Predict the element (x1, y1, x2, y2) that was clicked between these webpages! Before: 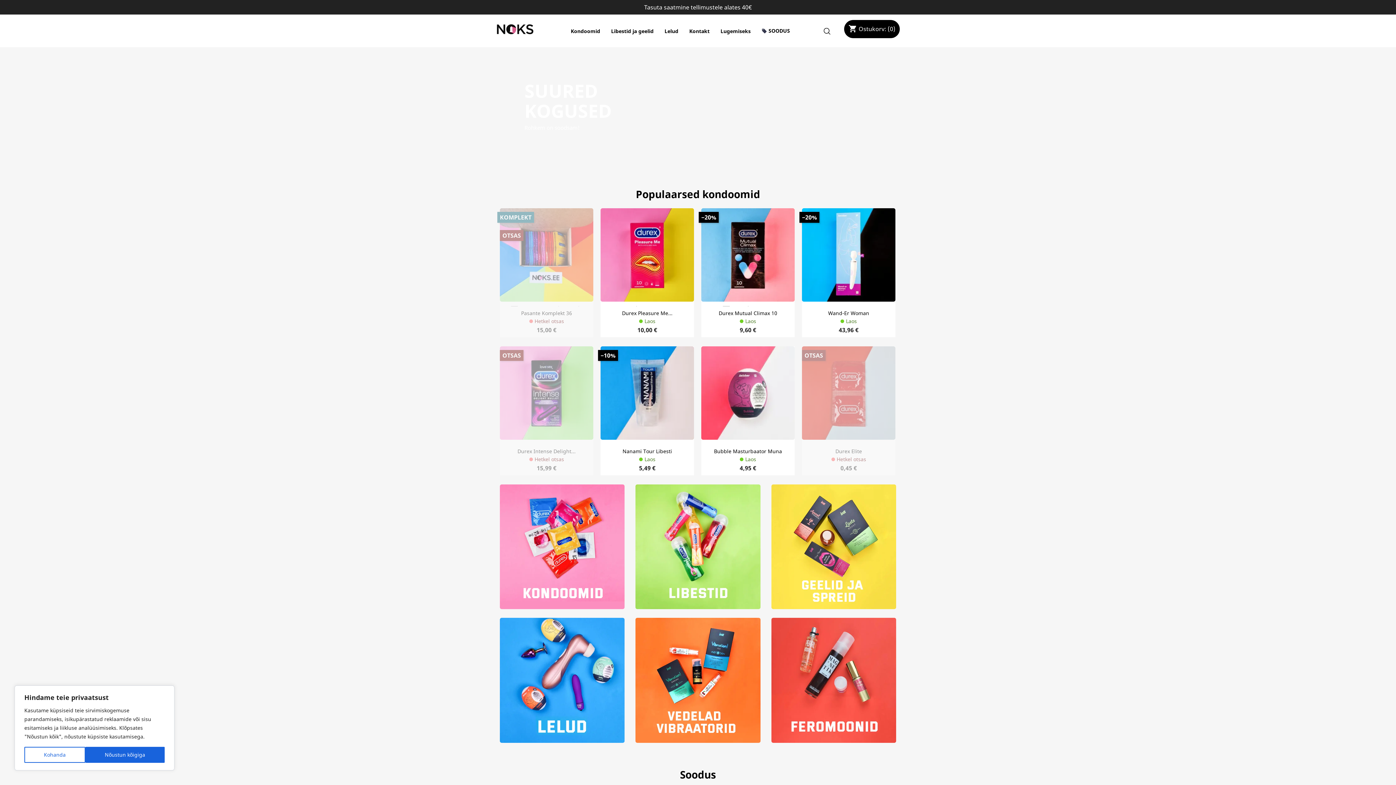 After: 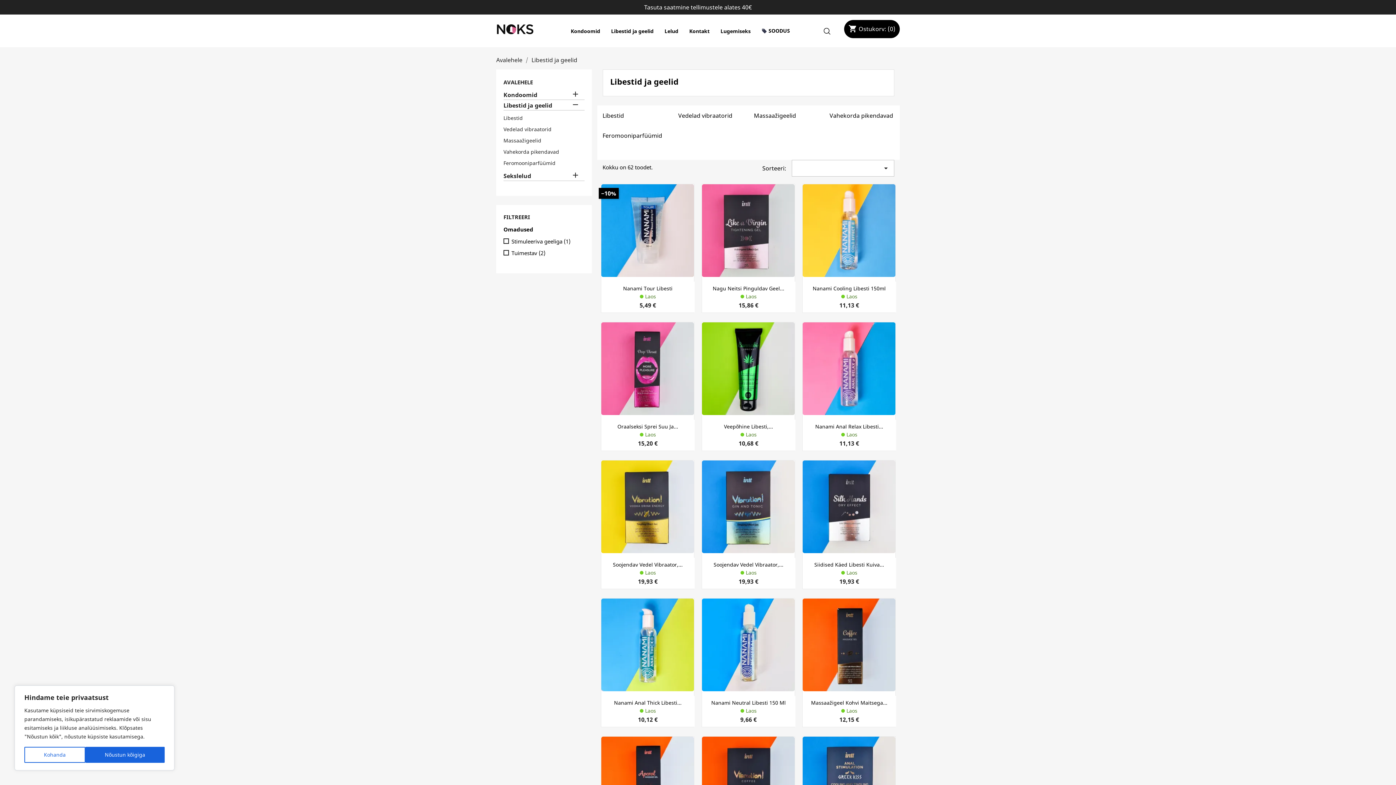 Action: bbox: (771, 542, 896, 550)